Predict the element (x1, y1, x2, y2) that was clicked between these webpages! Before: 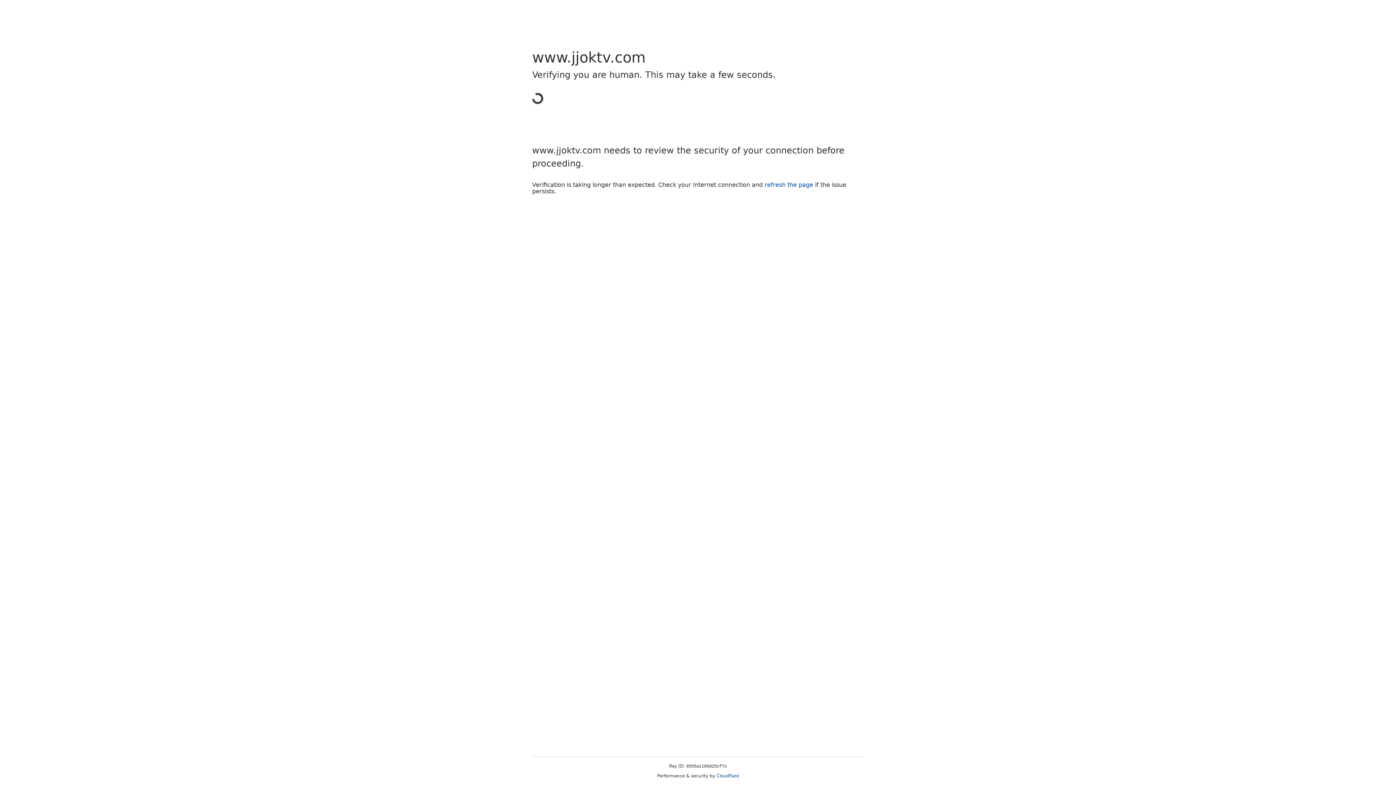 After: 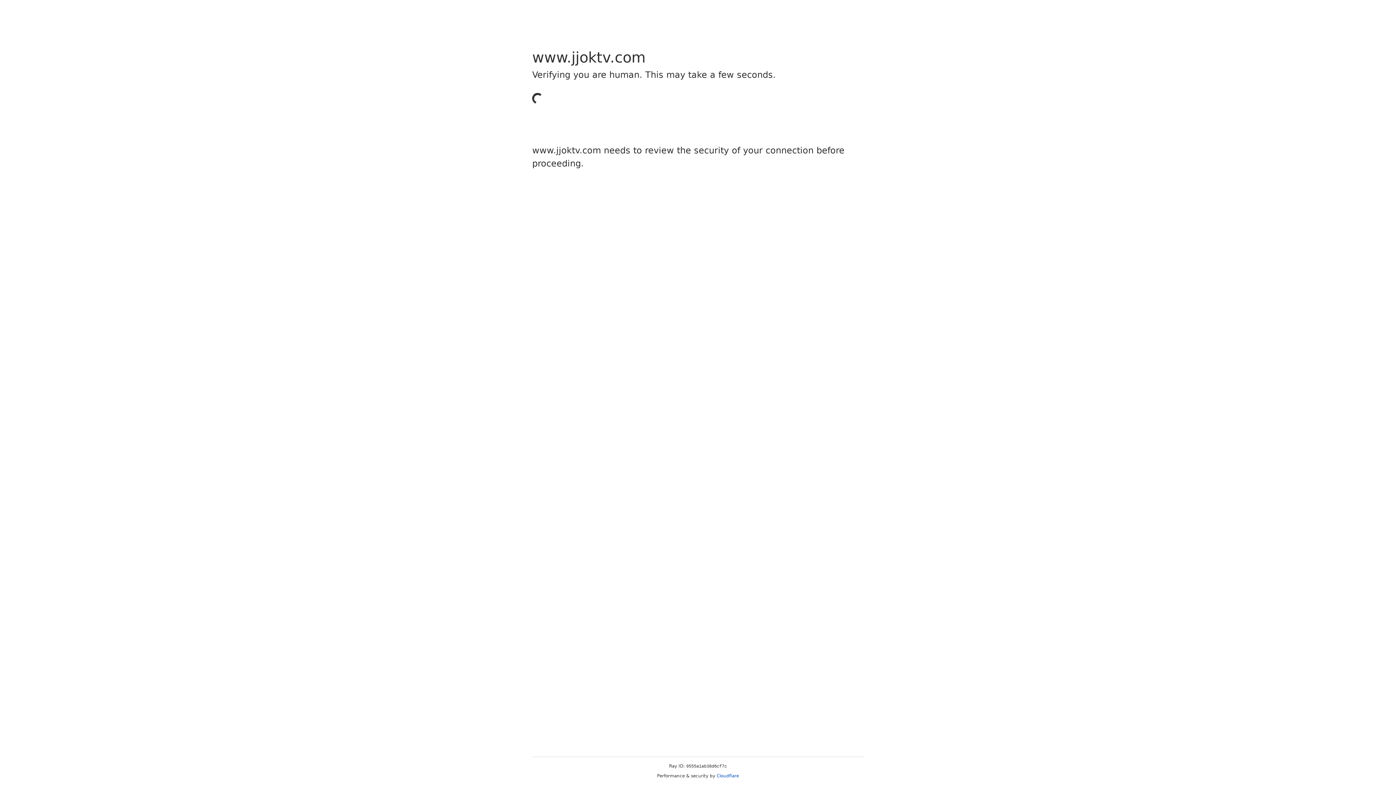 Action: label: Cloudflare bbox: (716, 773, 739, 778)